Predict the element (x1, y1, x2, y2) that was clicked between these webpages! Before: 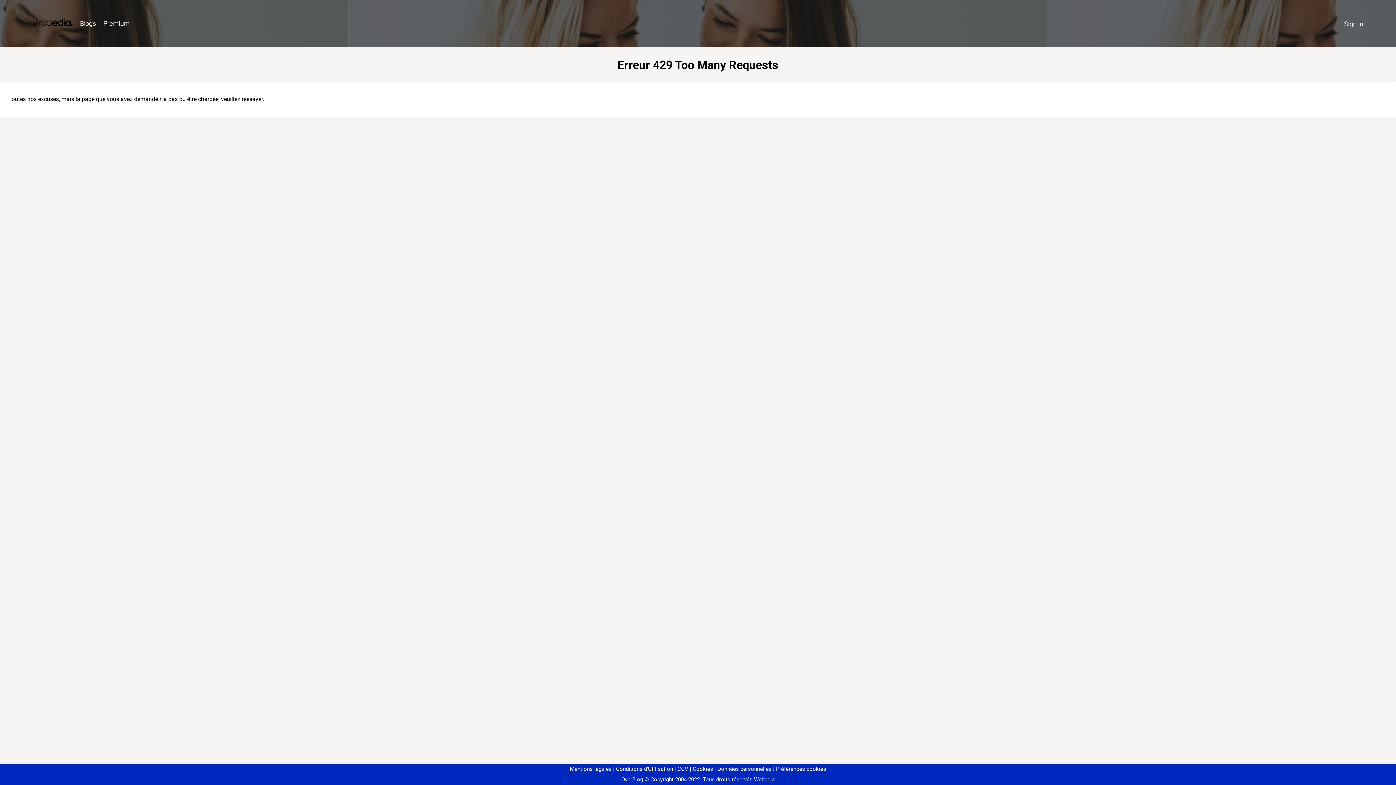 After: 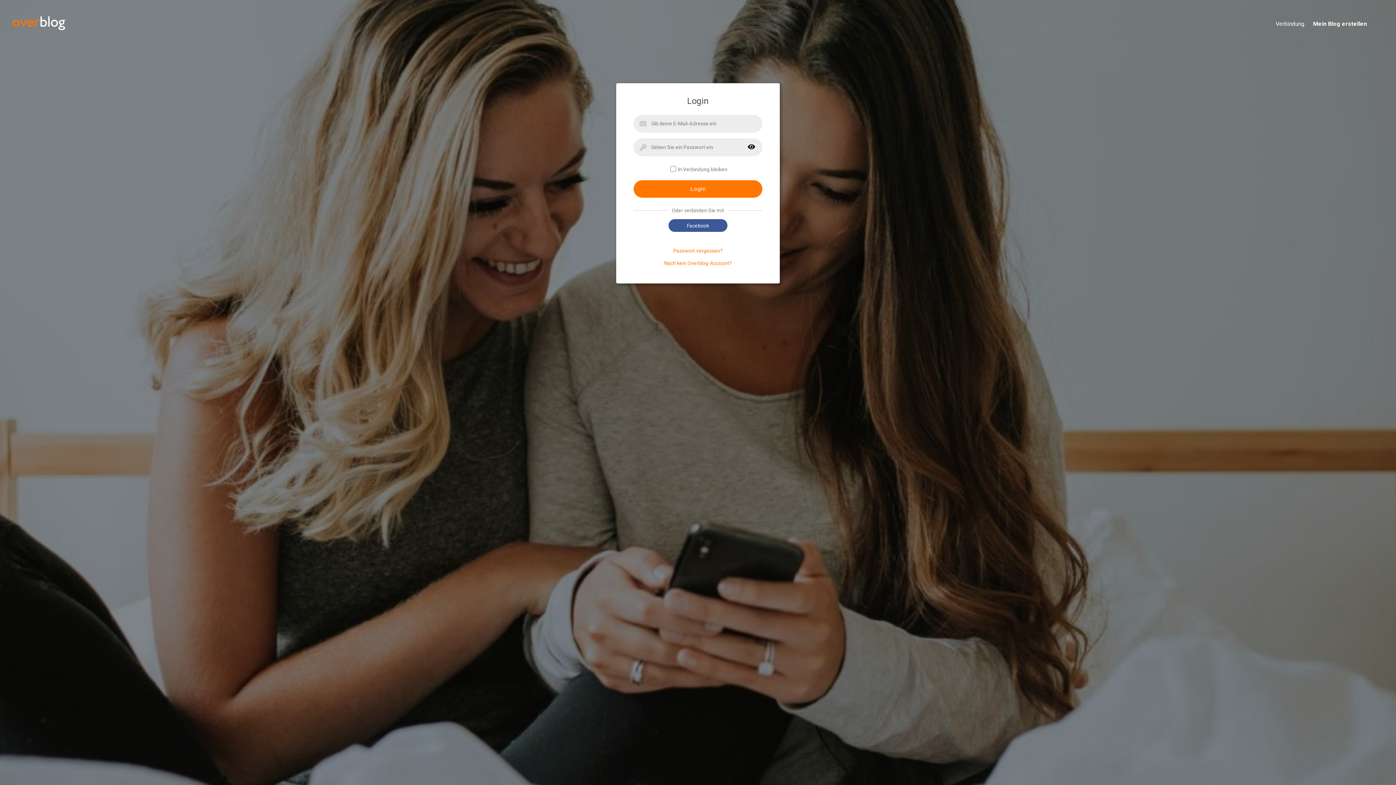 Action: label: Sign in bbox: (1340, 16, 1367, 31)